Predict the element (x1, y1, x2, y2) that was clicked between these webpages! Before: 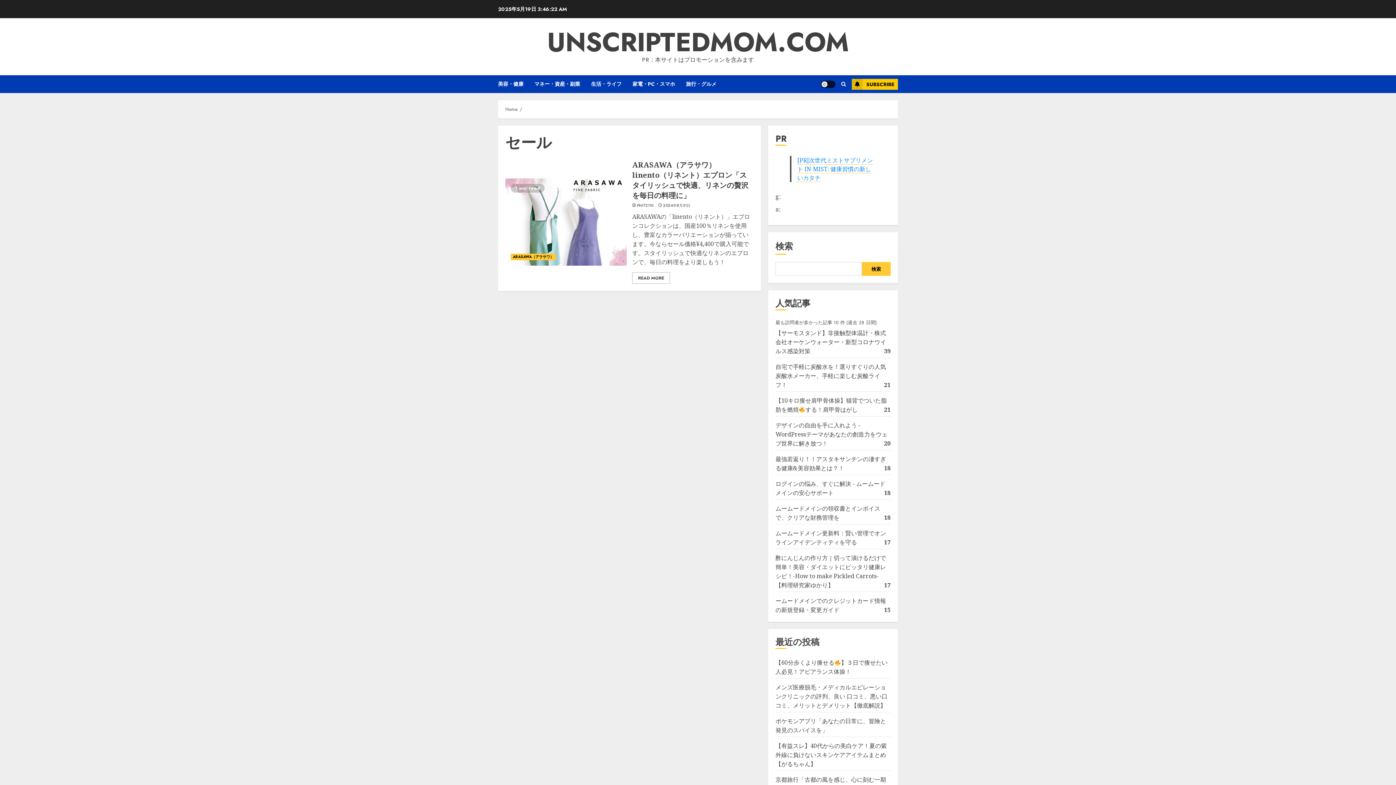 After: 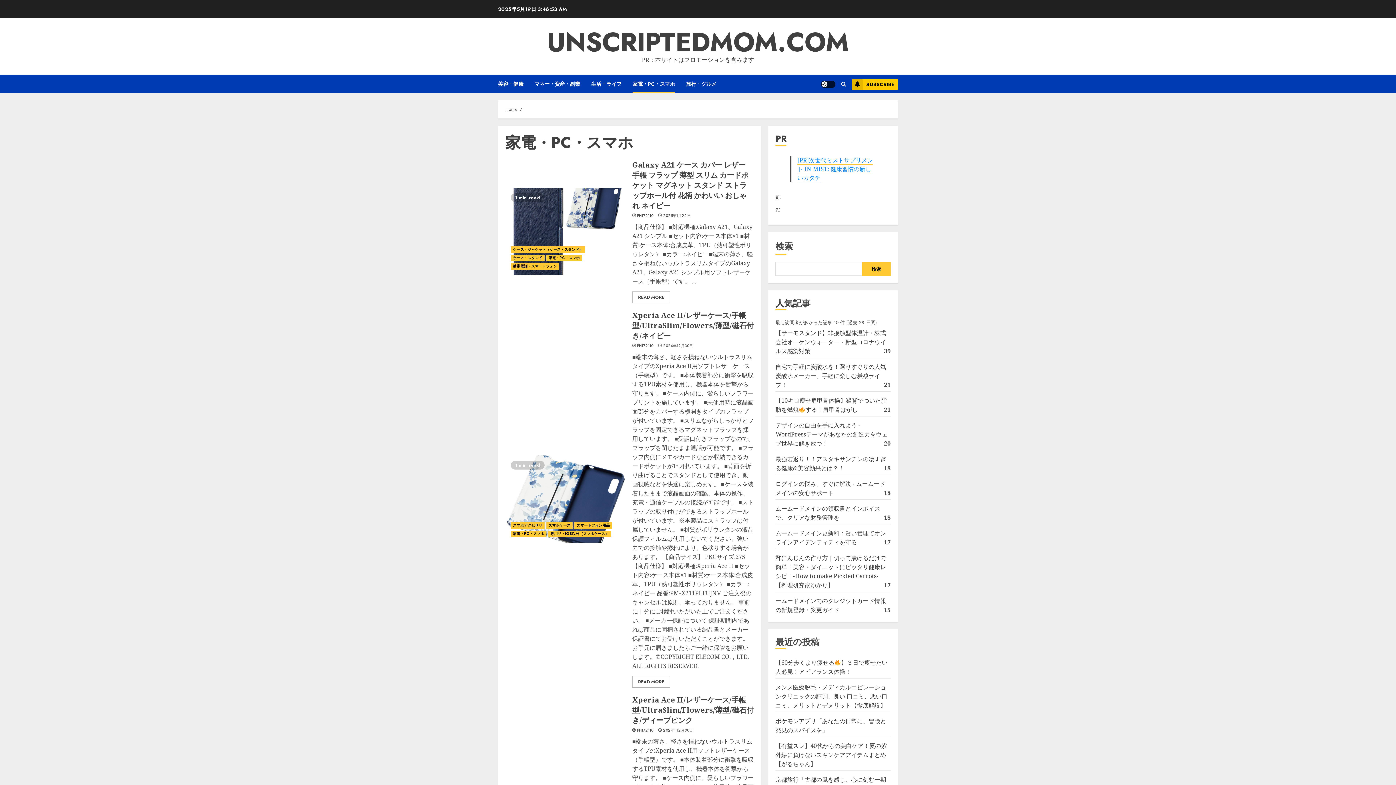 Action: label: 家電・PC・スマホ bbox: (632, 75, 686, 93)